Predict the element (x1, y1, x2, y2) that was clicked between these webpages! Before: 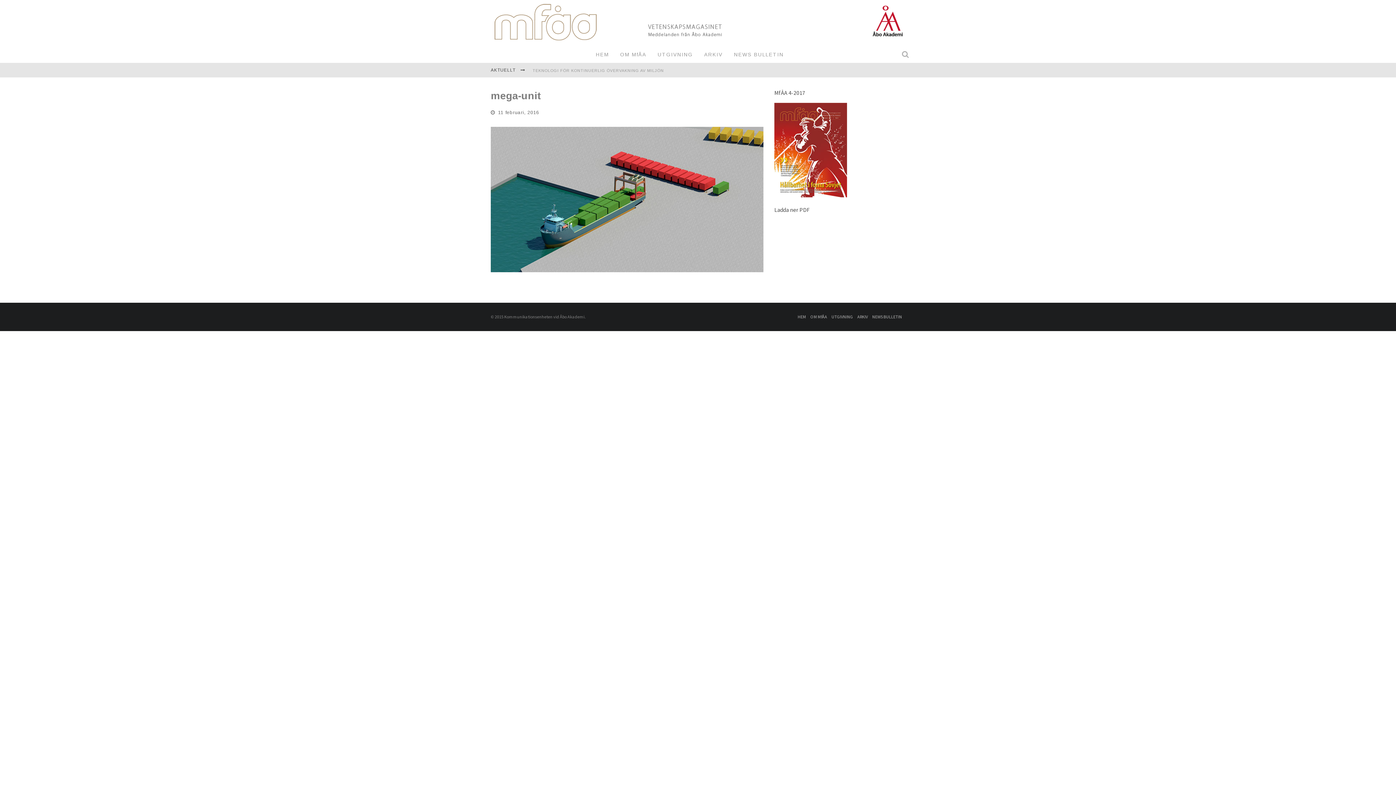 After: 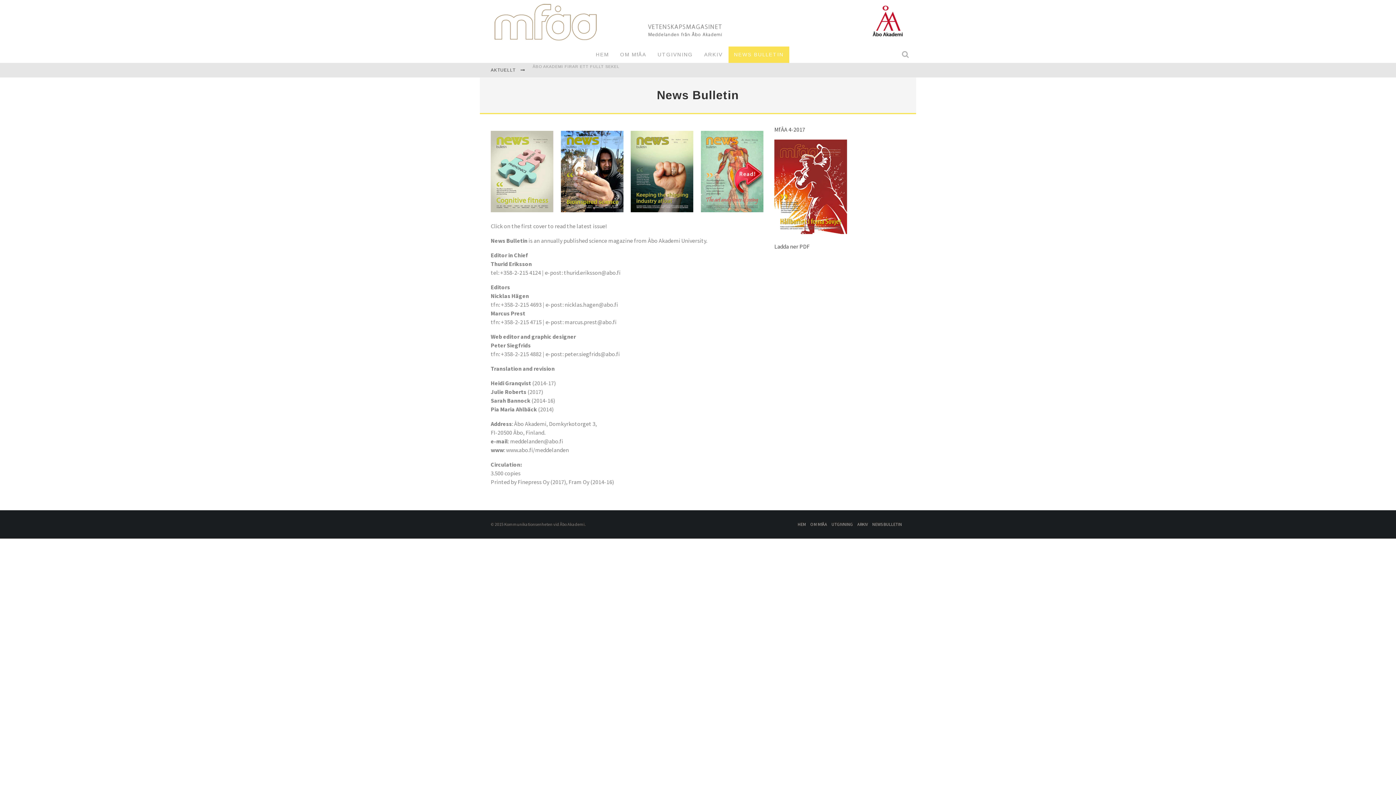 Action: label: NEWS BULLETIN bbox: (872, 314, 902, 319)